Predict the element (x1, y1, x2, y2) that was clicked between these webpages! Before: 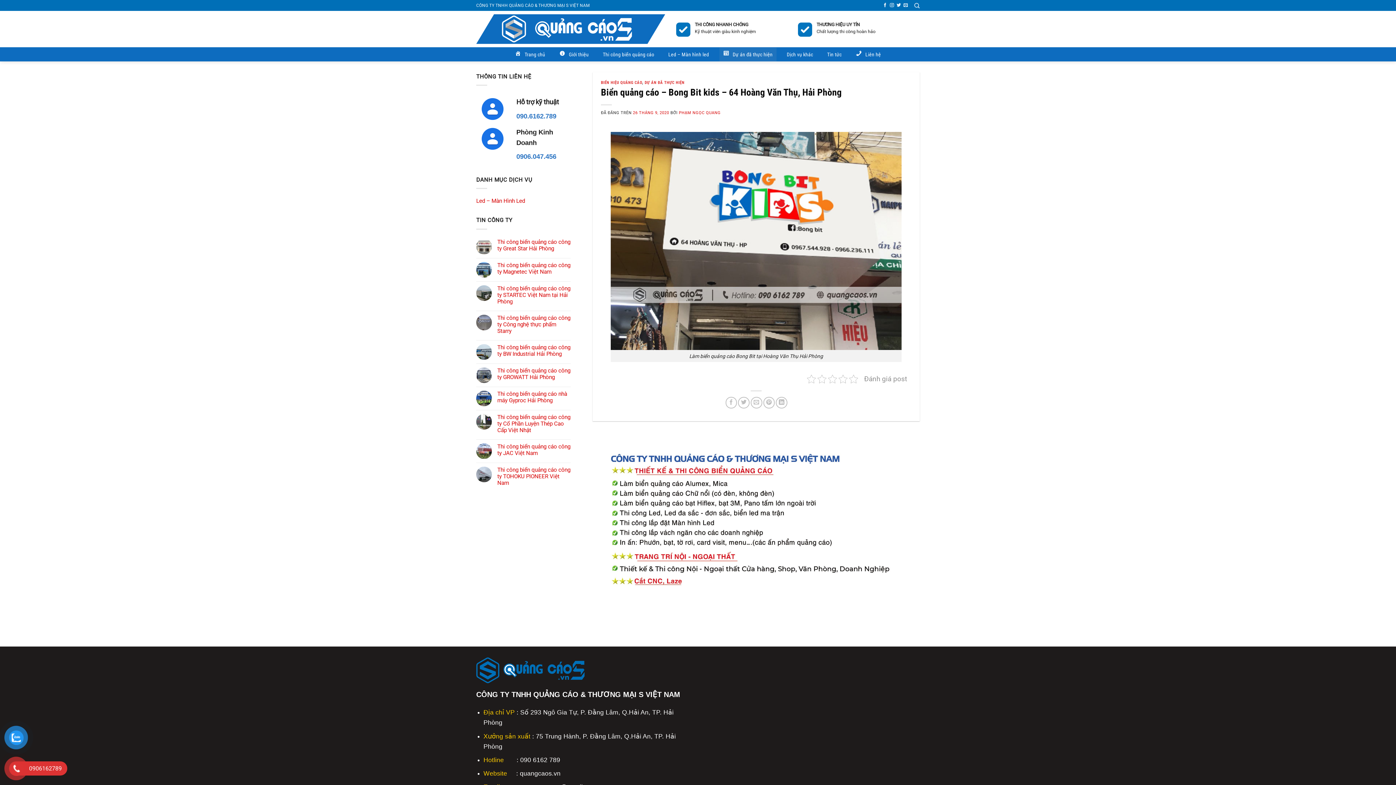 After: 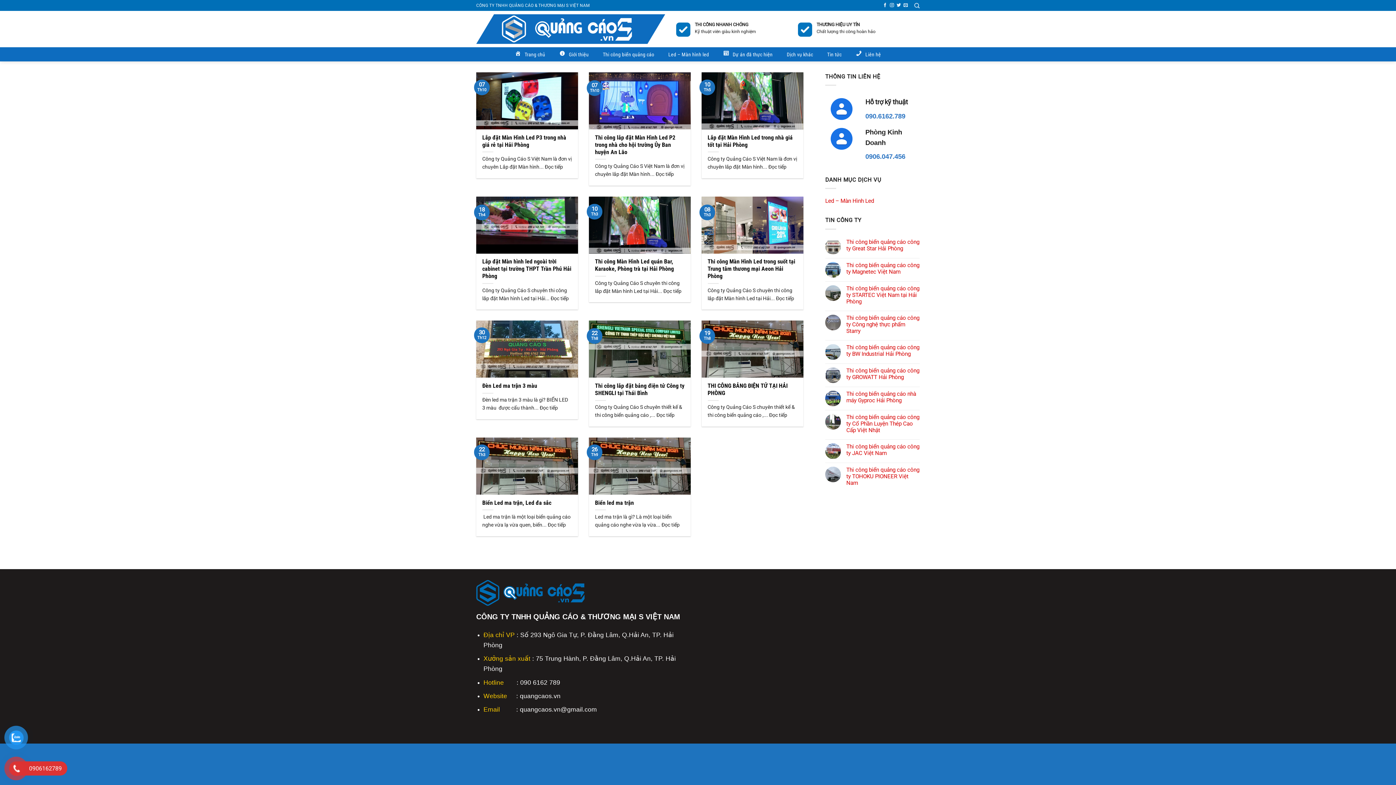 Action: label: Led – Màn Hình Led bbox: (476, 194, 525, 207)